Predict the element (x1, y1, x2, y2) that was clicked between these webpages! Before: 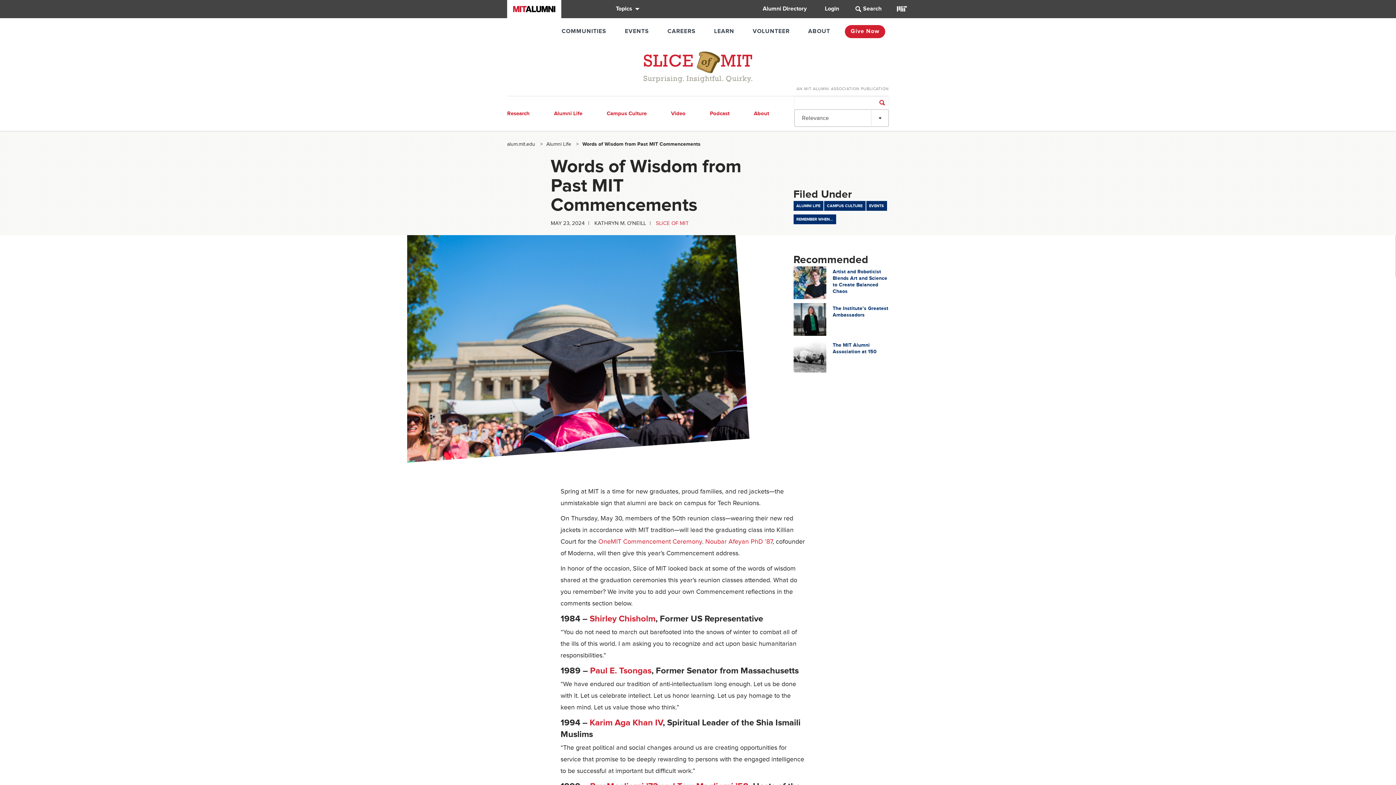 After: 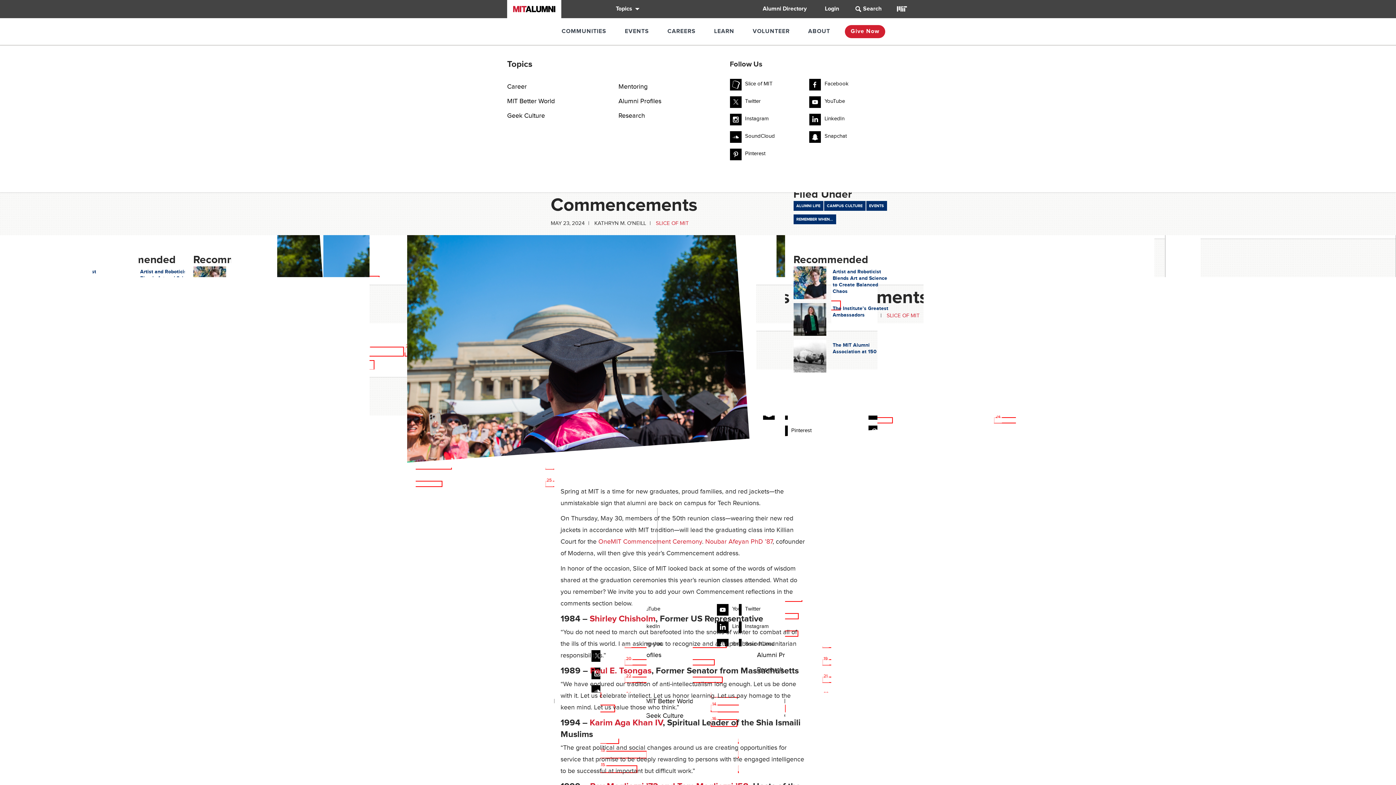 Action: bbox: (612, 0, 639, 18) label: Topics